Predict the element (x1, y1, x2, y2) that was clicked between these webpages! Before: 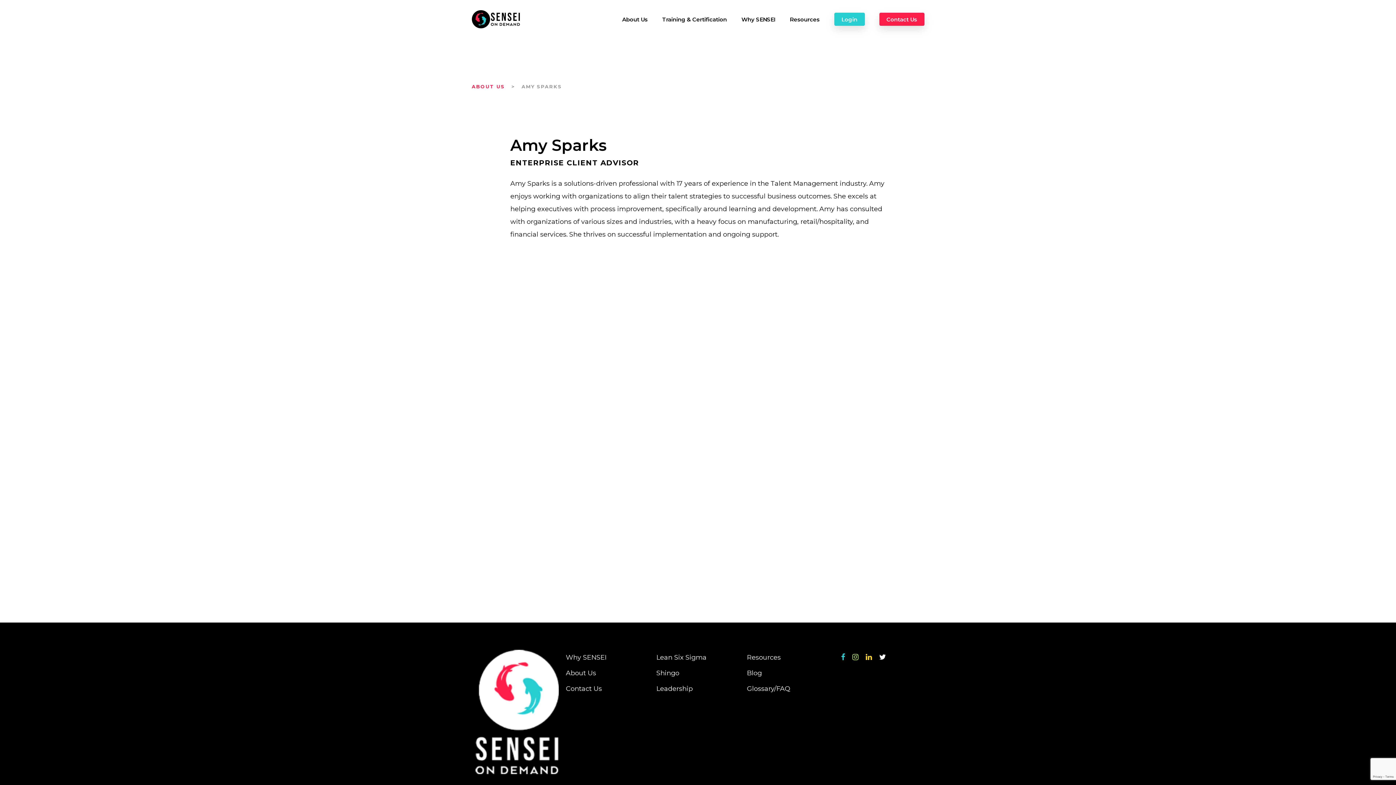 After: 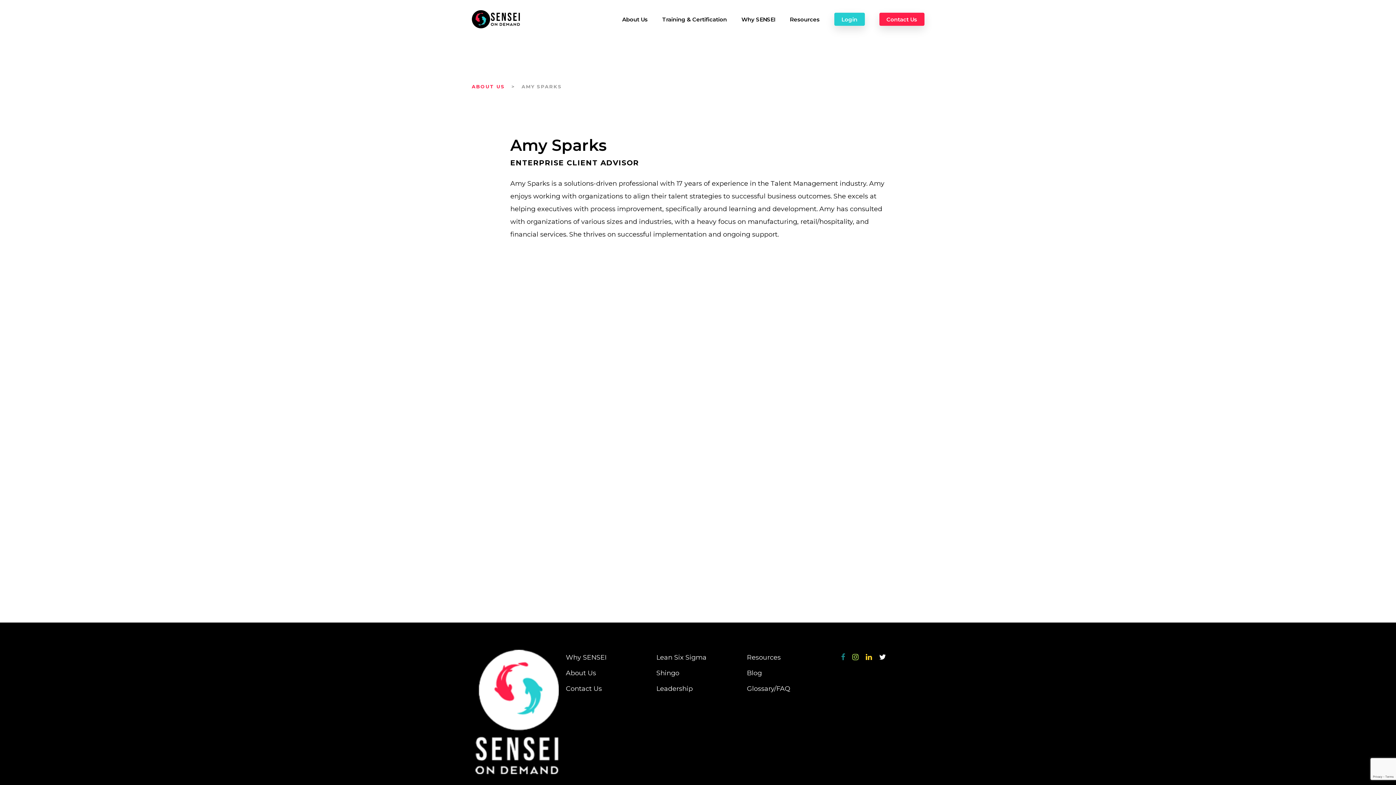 Action: bbox: (837, 651, 848, 673)